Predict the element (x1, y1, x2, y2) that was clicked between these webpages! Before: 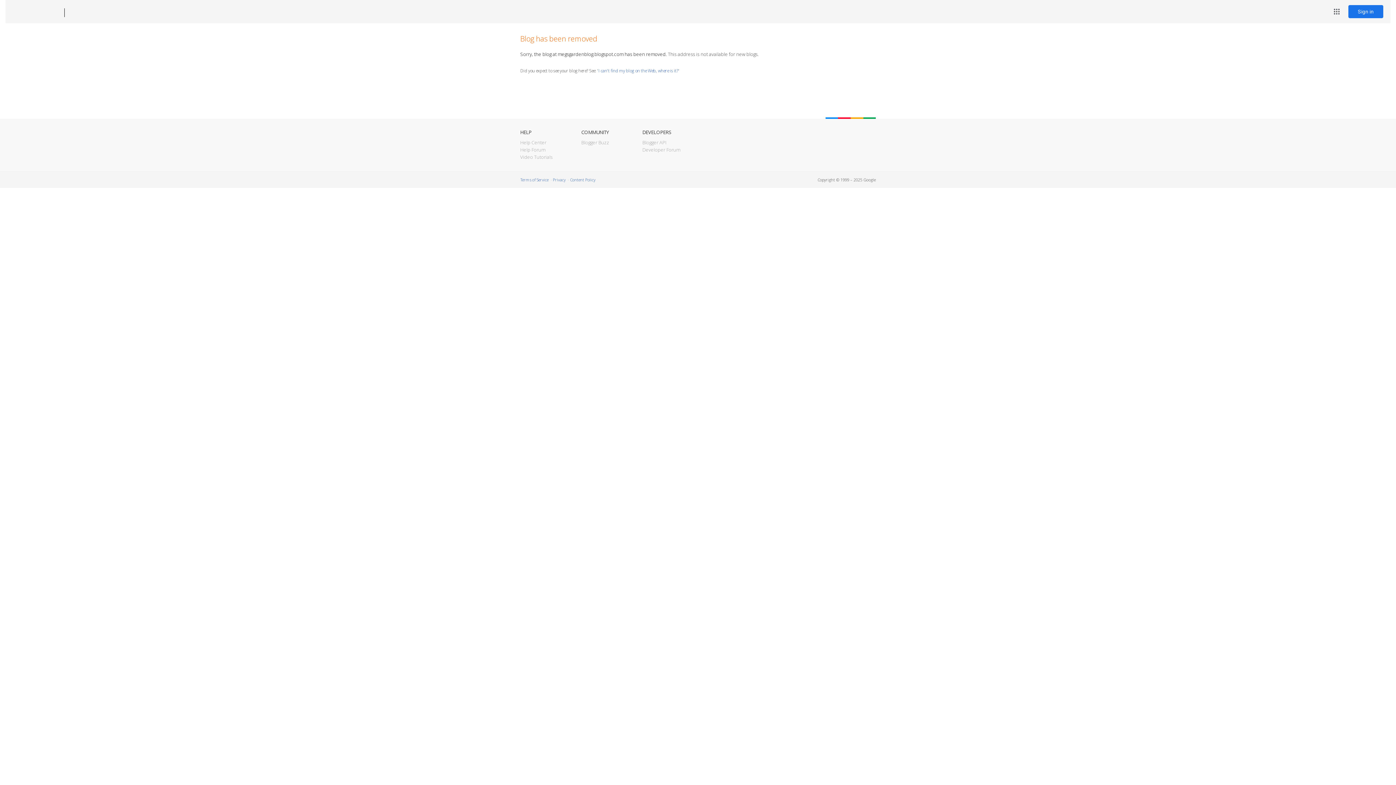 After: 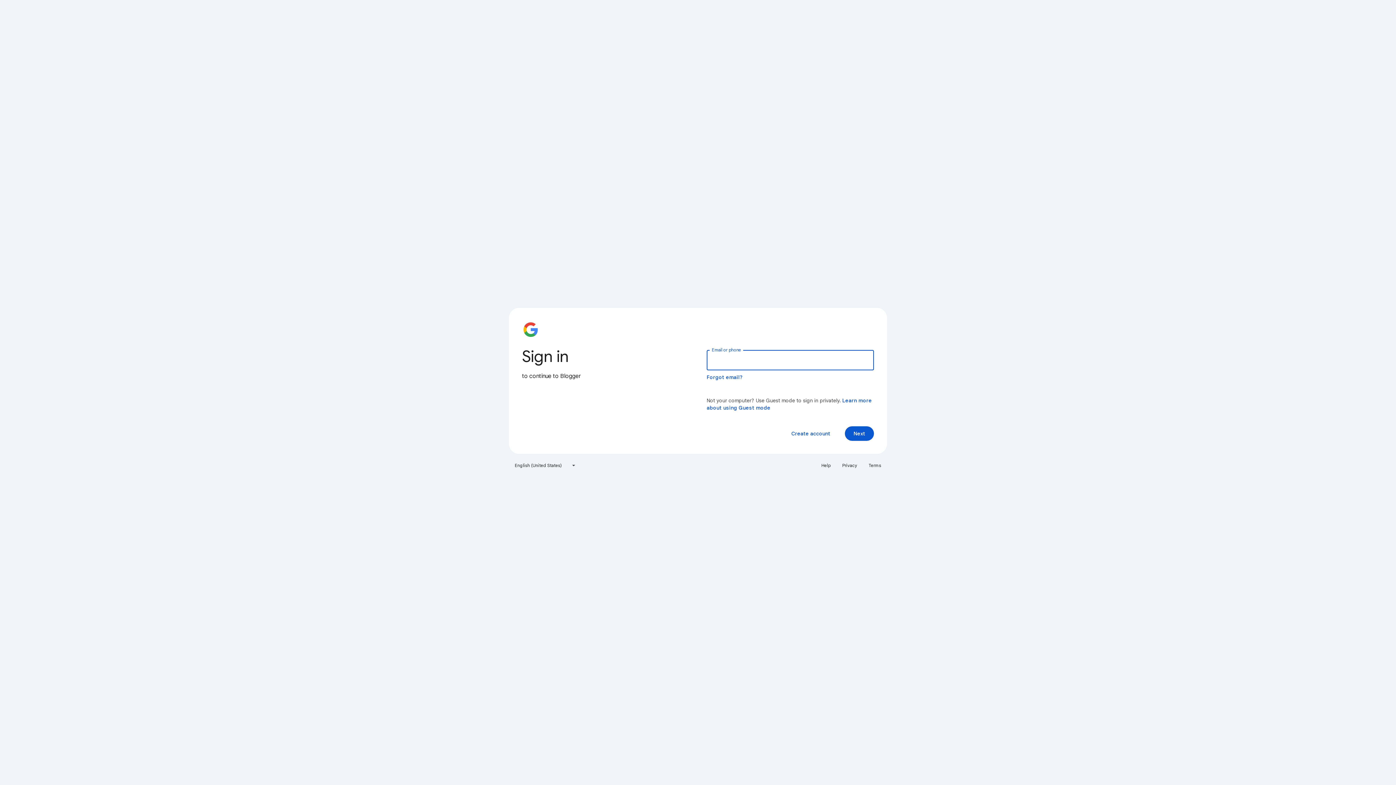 Action: bbox: (1348, 5, 1383, 18) label: Sign in